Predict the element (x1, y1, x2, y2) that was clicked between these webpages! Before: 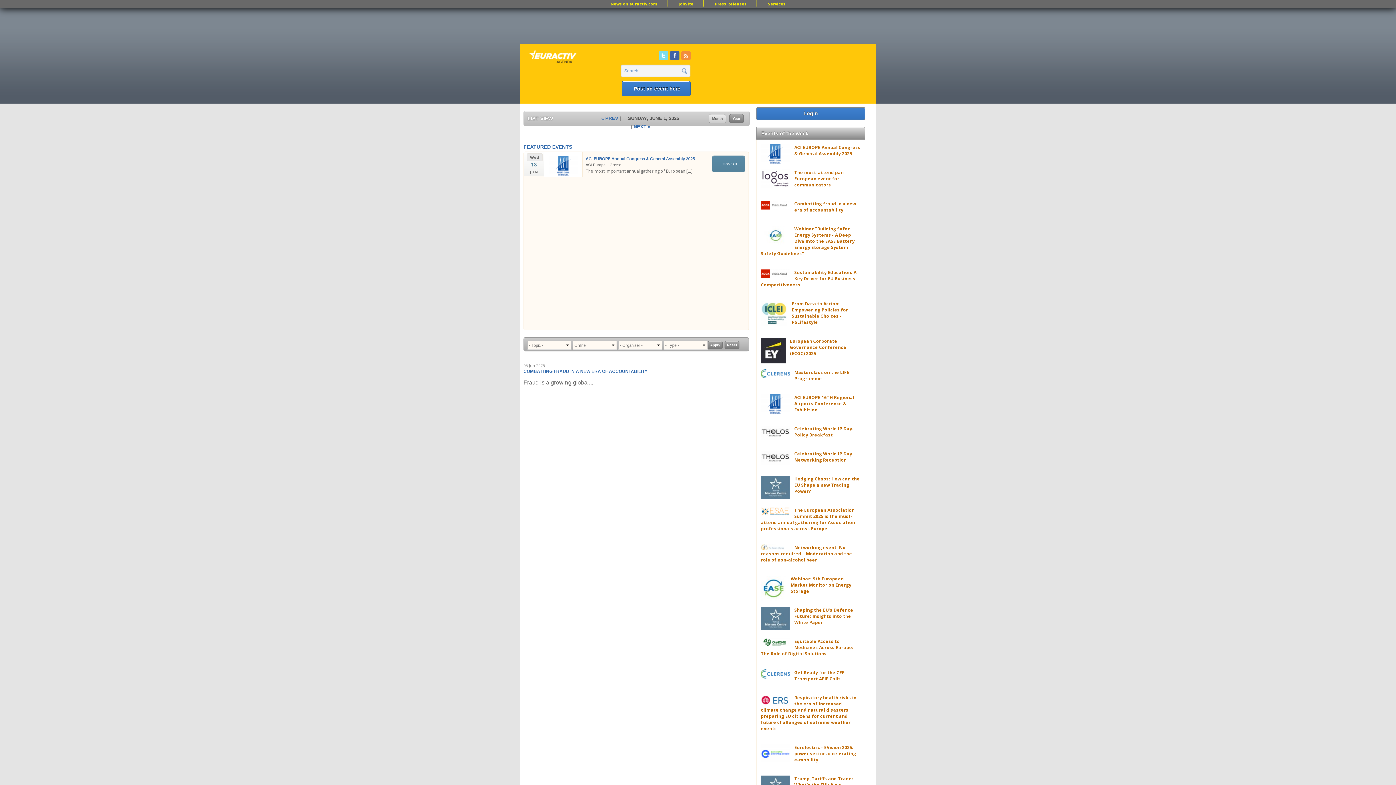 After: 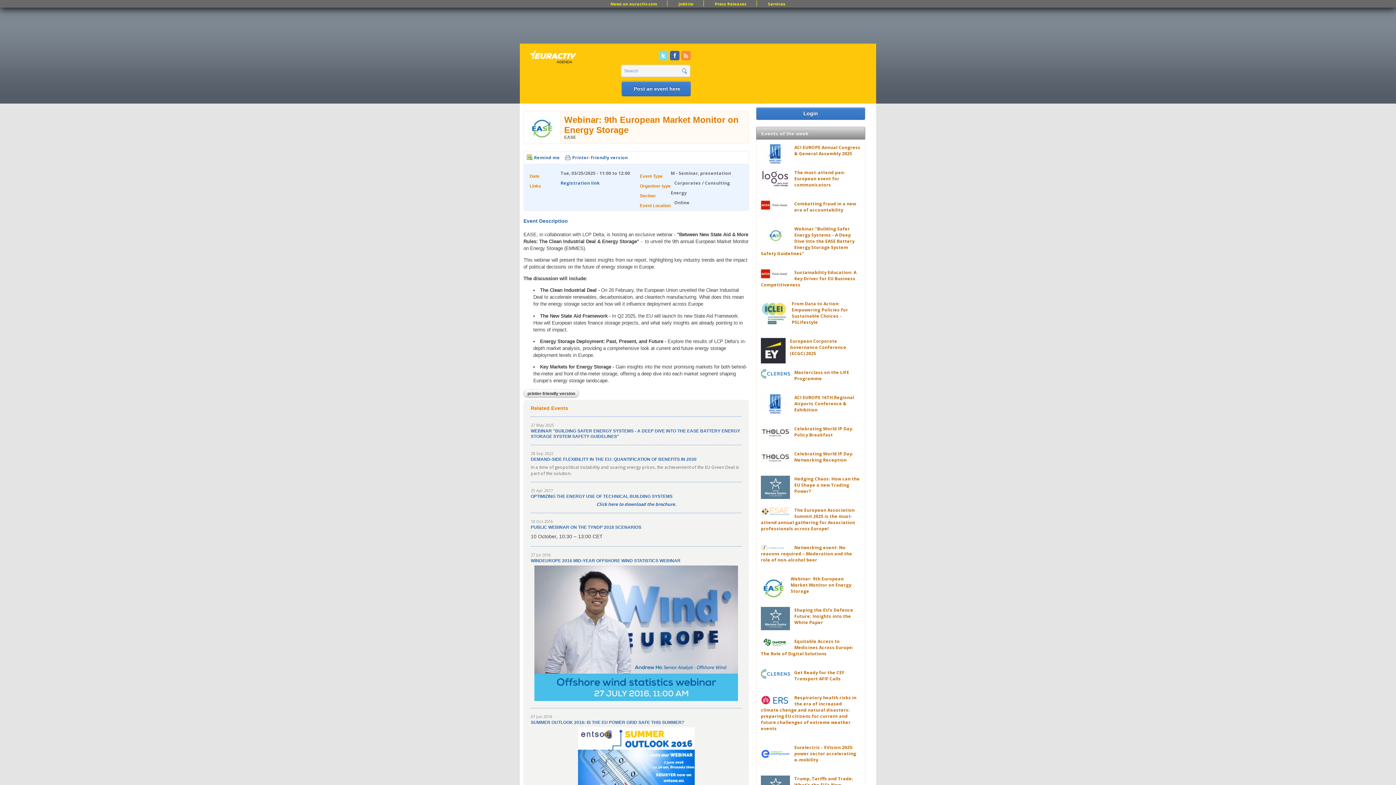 Action: label: Webinar: 9th European Market Monitor on Energy Storage bbox: (790, 576, 851, 594)